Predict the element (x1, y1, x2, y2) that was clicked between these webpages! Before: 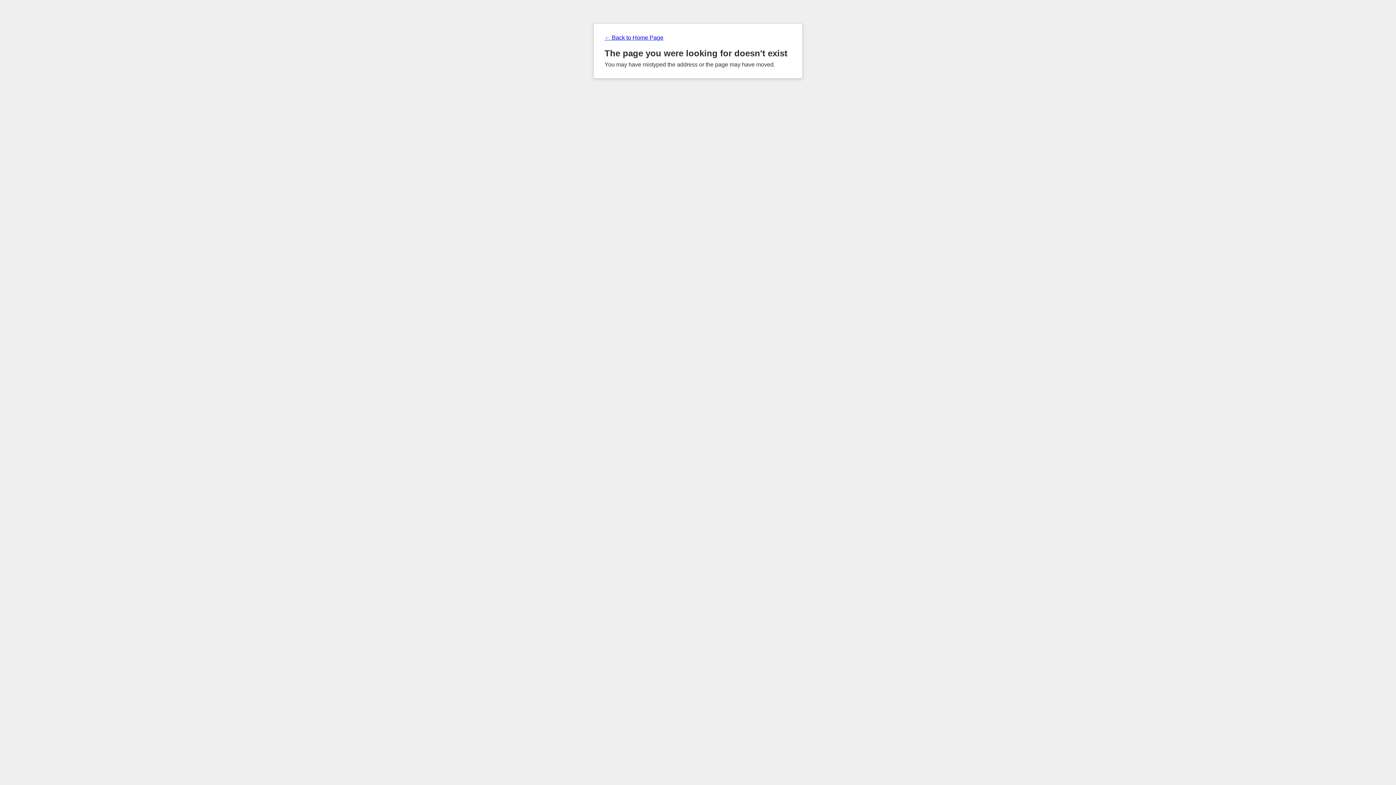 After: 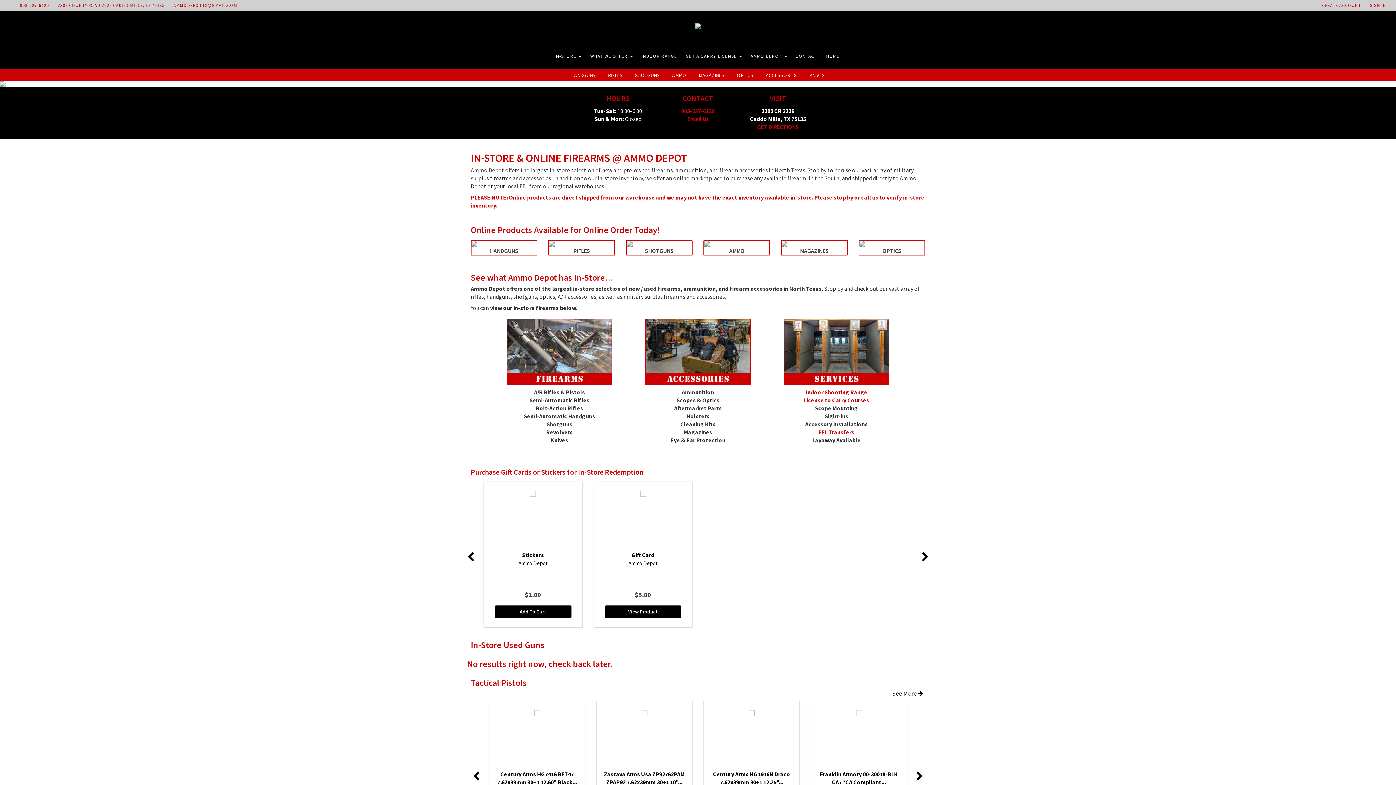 Action: bbox: (604, 34, 791, 41) label: ← Back to Home Page